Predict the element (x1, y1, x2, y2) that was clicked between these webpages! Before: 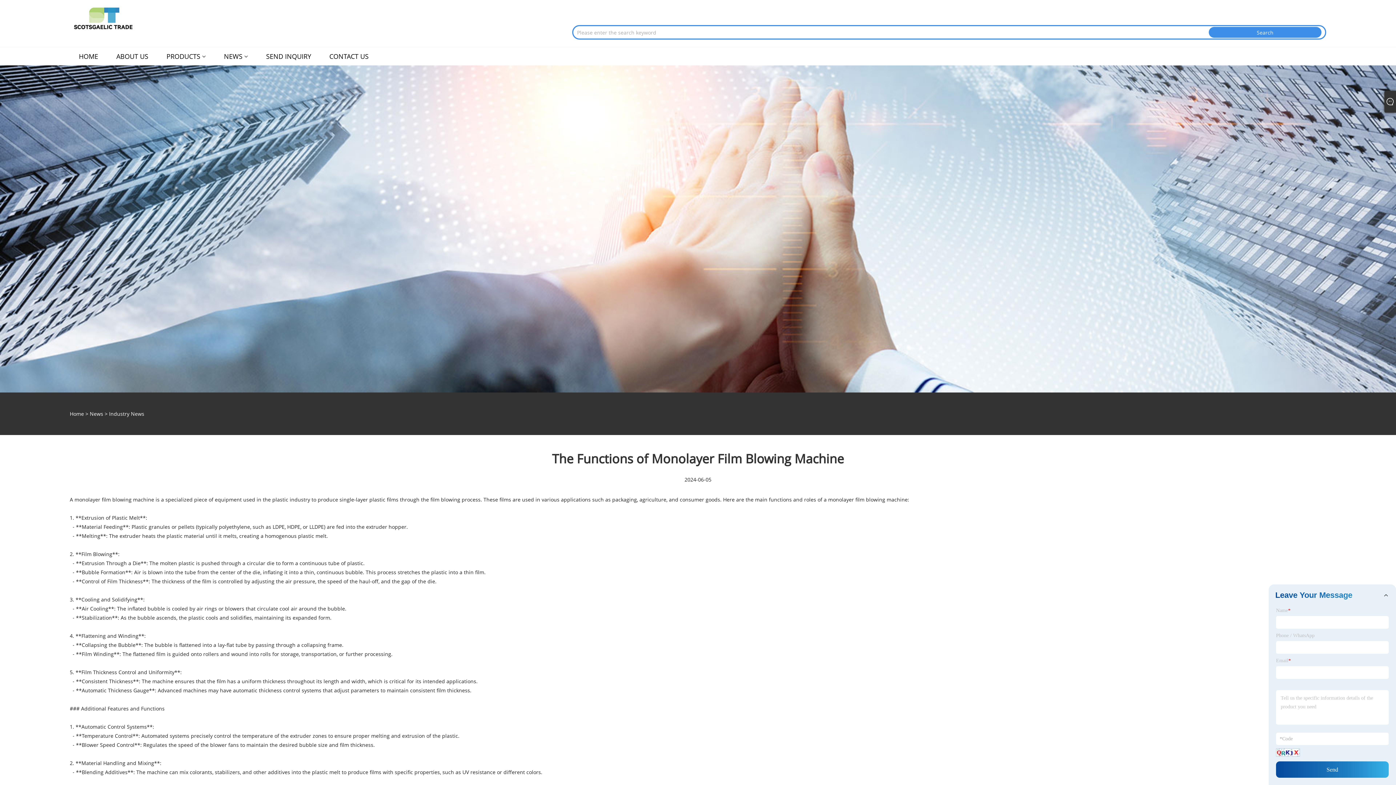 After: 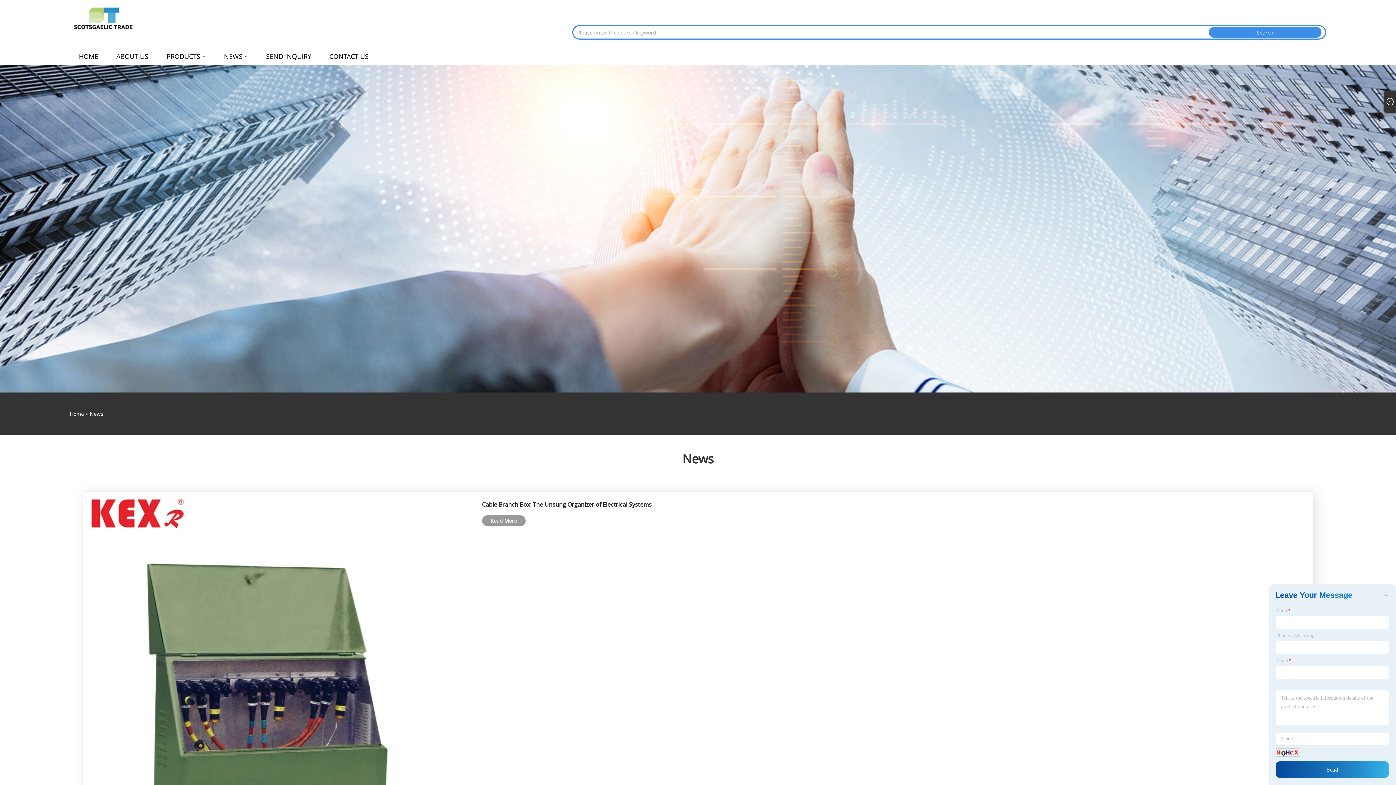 Action: label: NEWS bbox: (224, 47, 248, 65)